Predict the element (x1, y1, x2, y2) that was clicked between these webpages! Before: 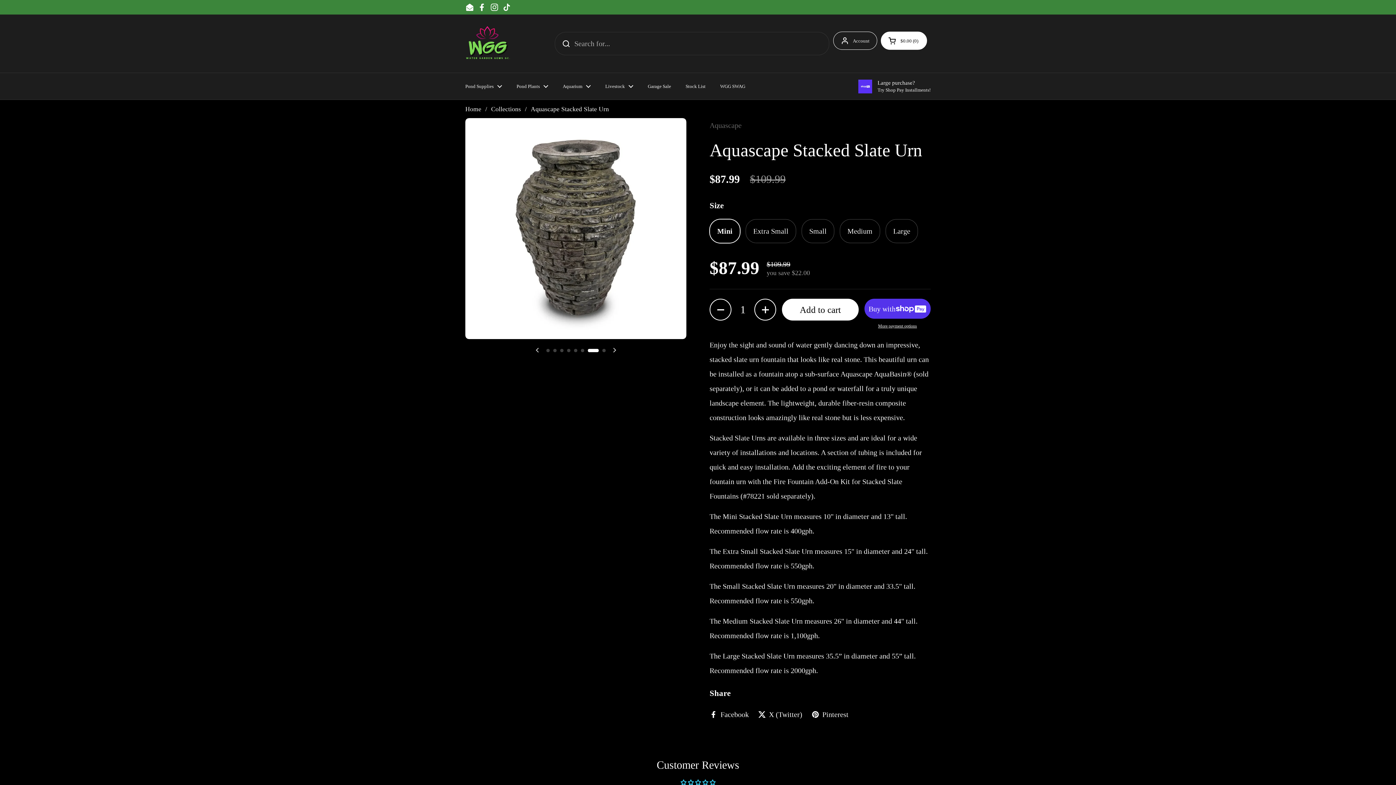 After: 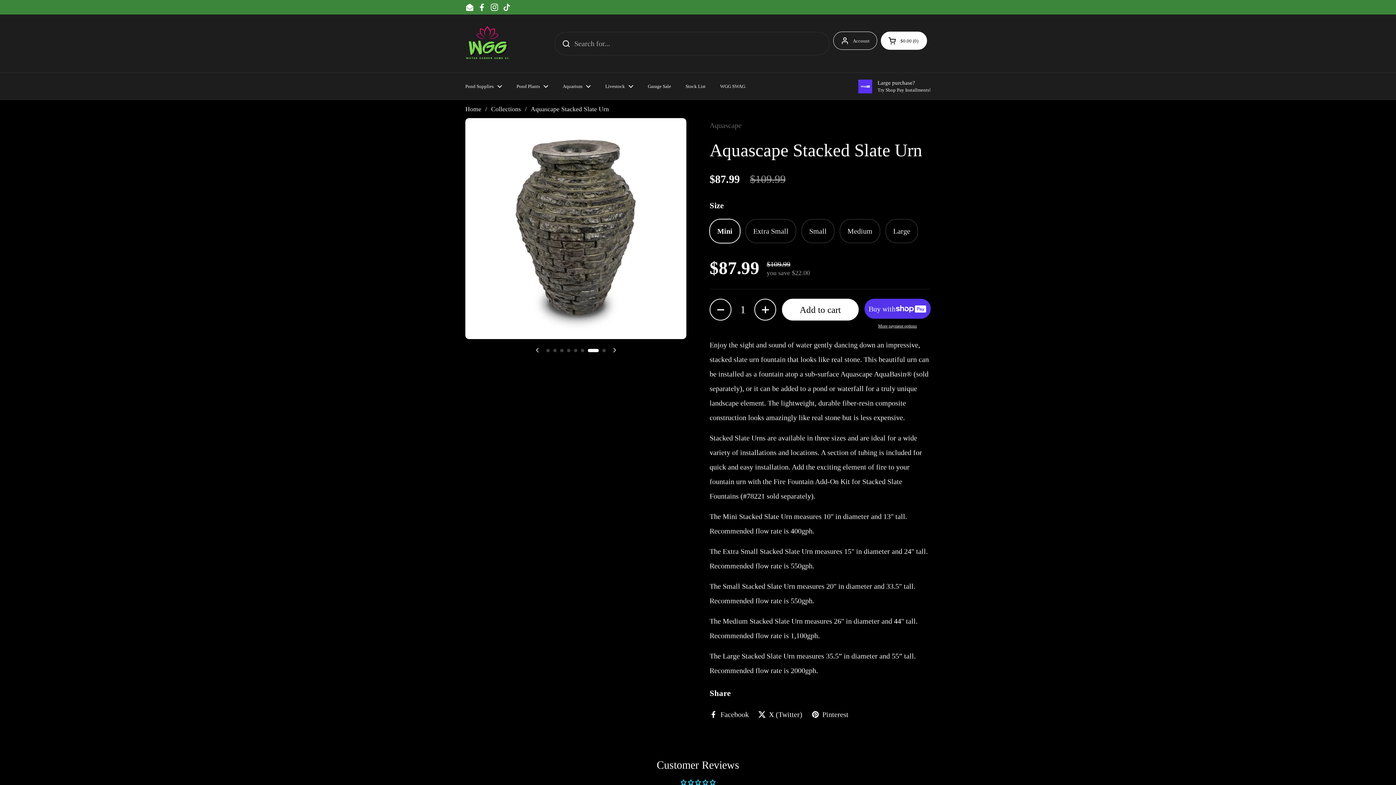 Action: label: TikTok bbox: (502, 2, 511, 11)